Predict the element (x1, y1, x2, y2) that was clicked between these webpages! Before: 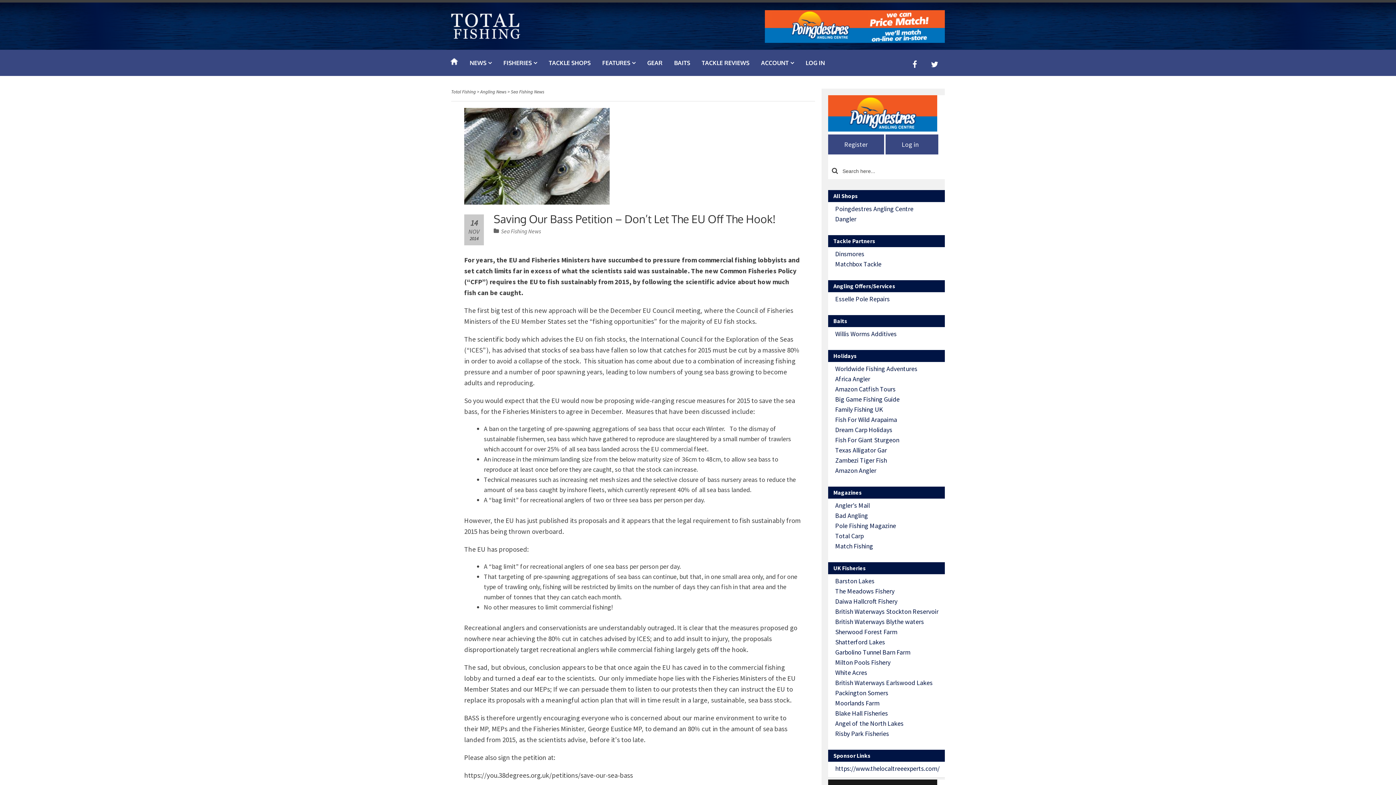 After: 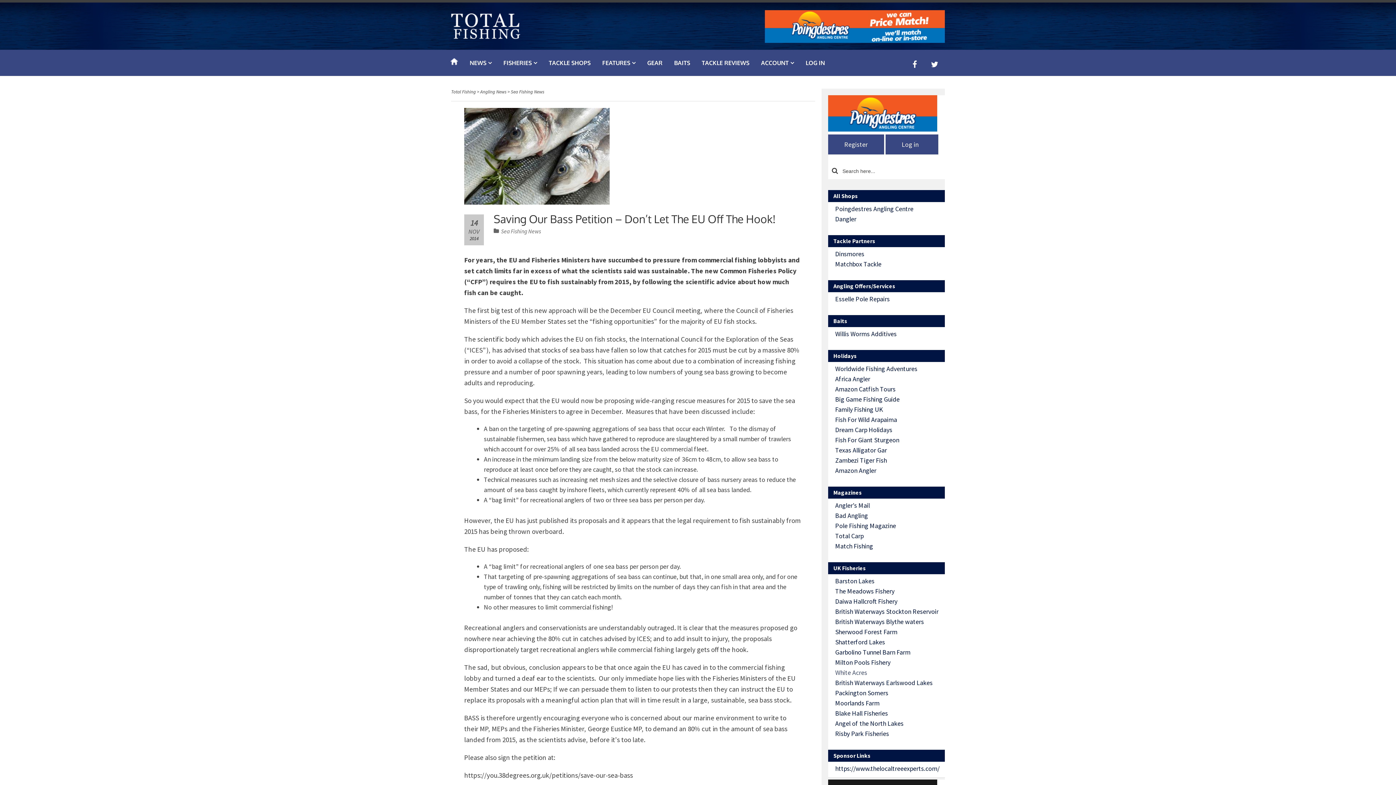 Action: label: White Acres bbox: (835, 668, 867, 677)